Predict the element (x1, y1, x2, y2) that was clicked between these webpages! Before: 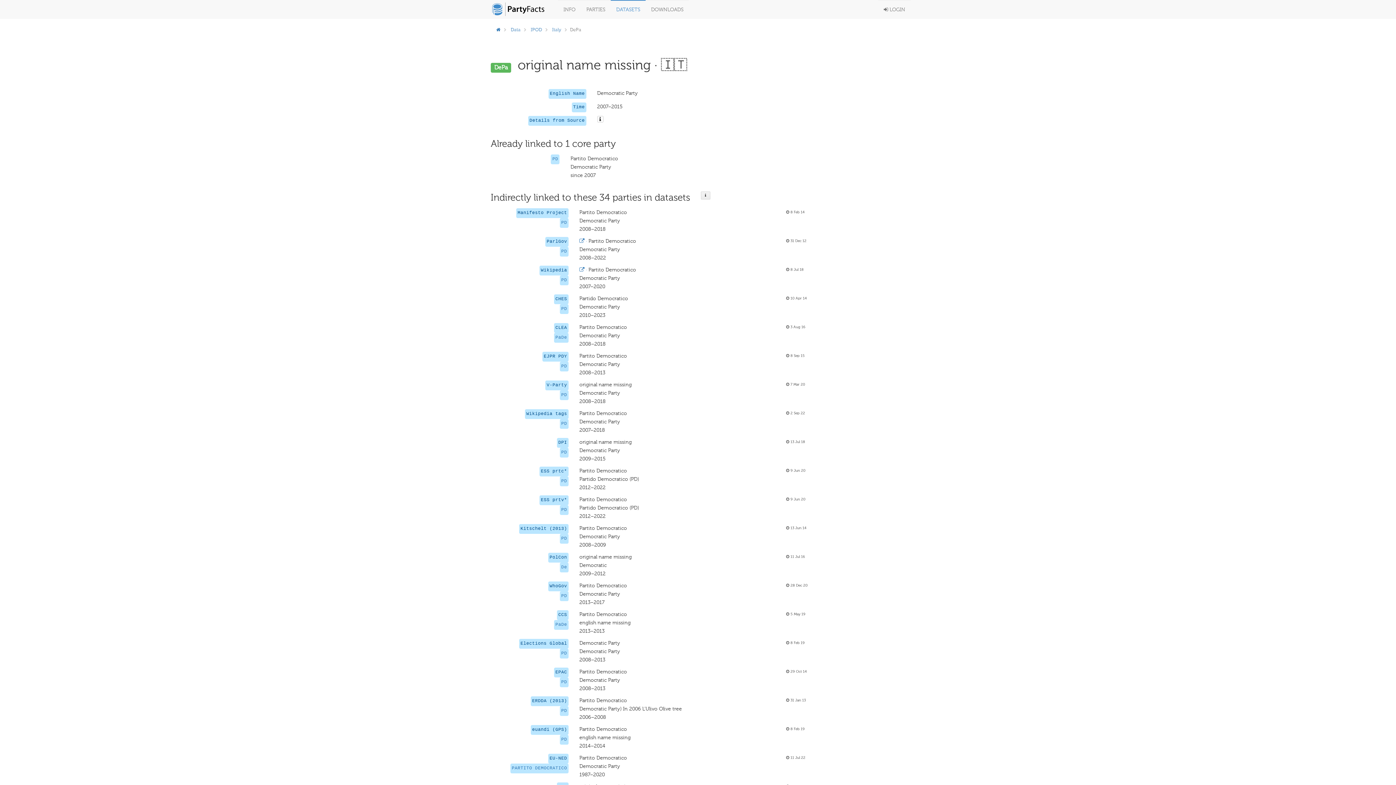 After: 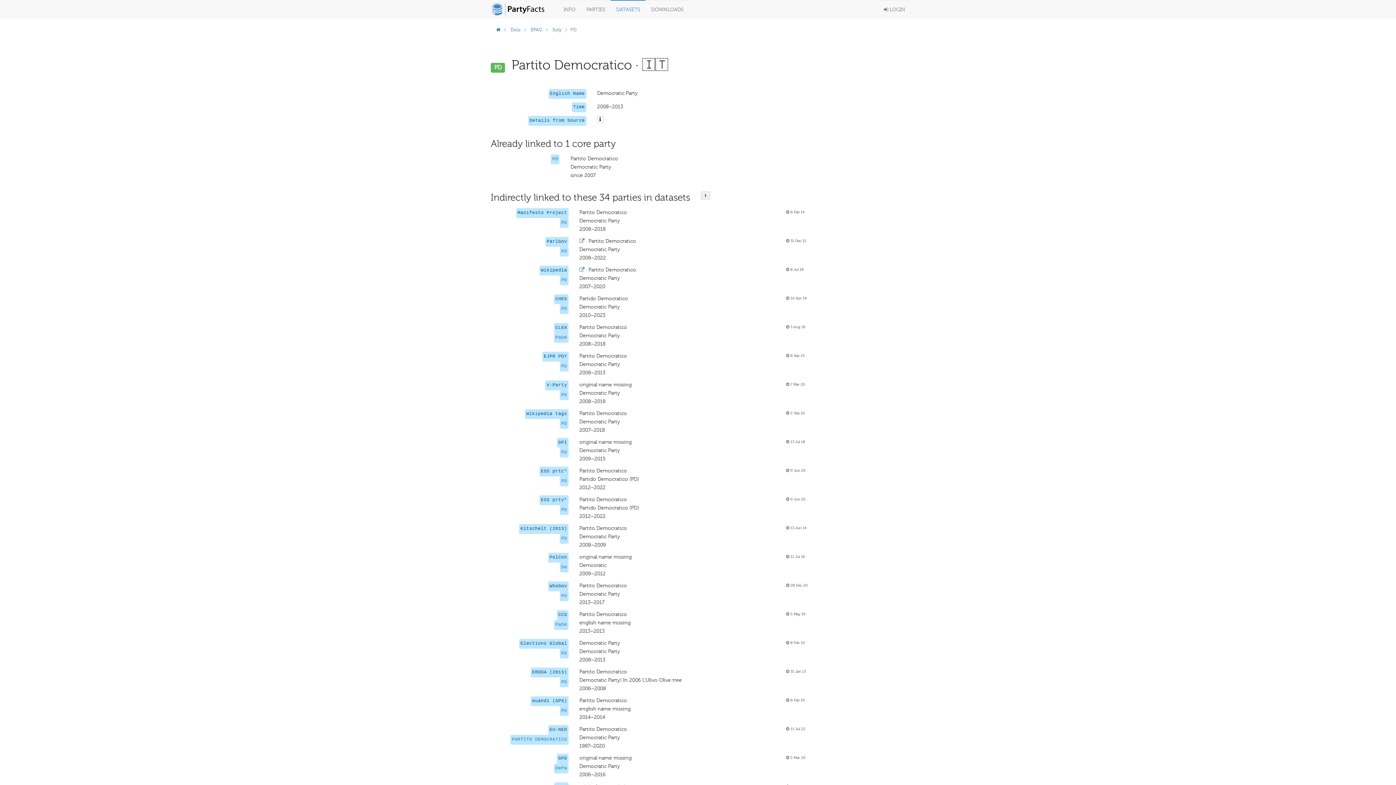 Action: label: PD bbox: (561, 680, 567, 685)